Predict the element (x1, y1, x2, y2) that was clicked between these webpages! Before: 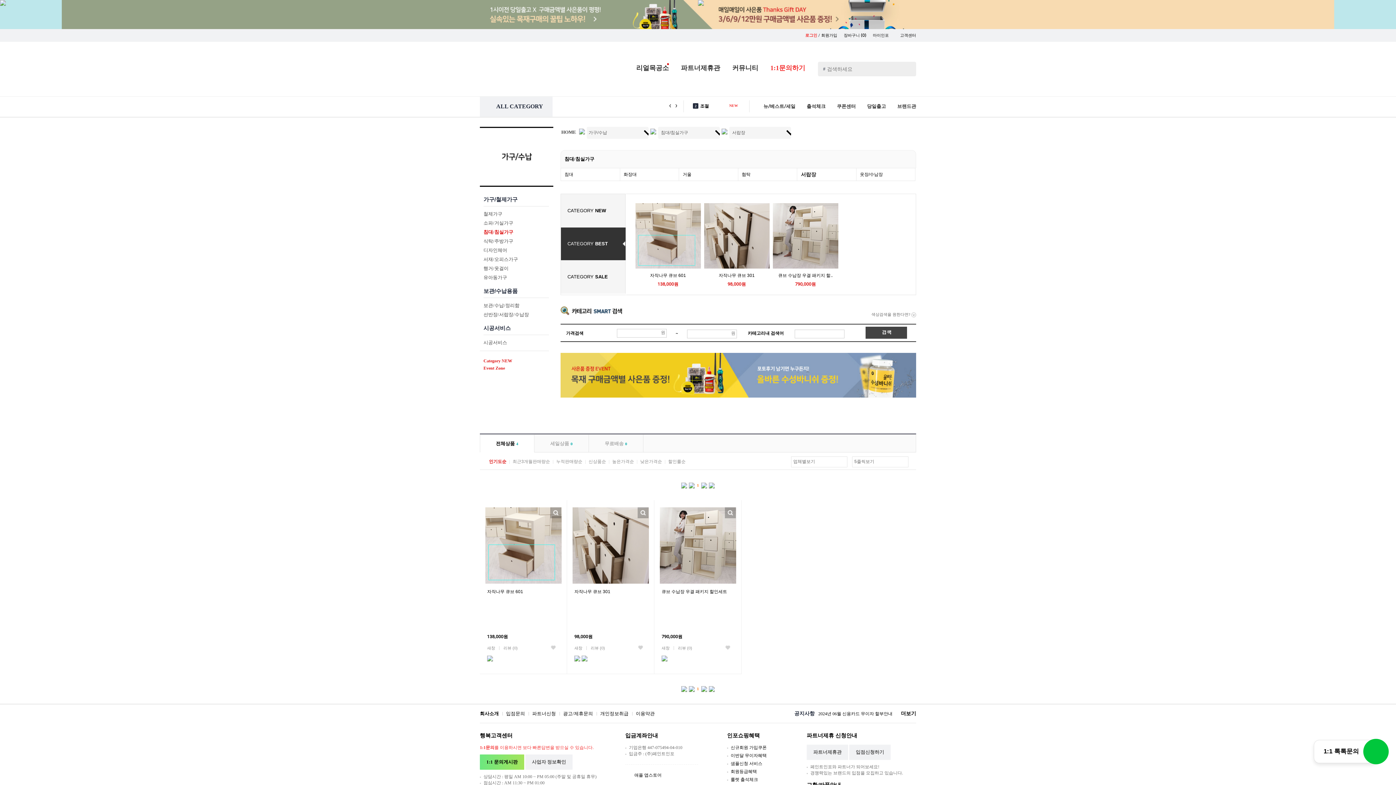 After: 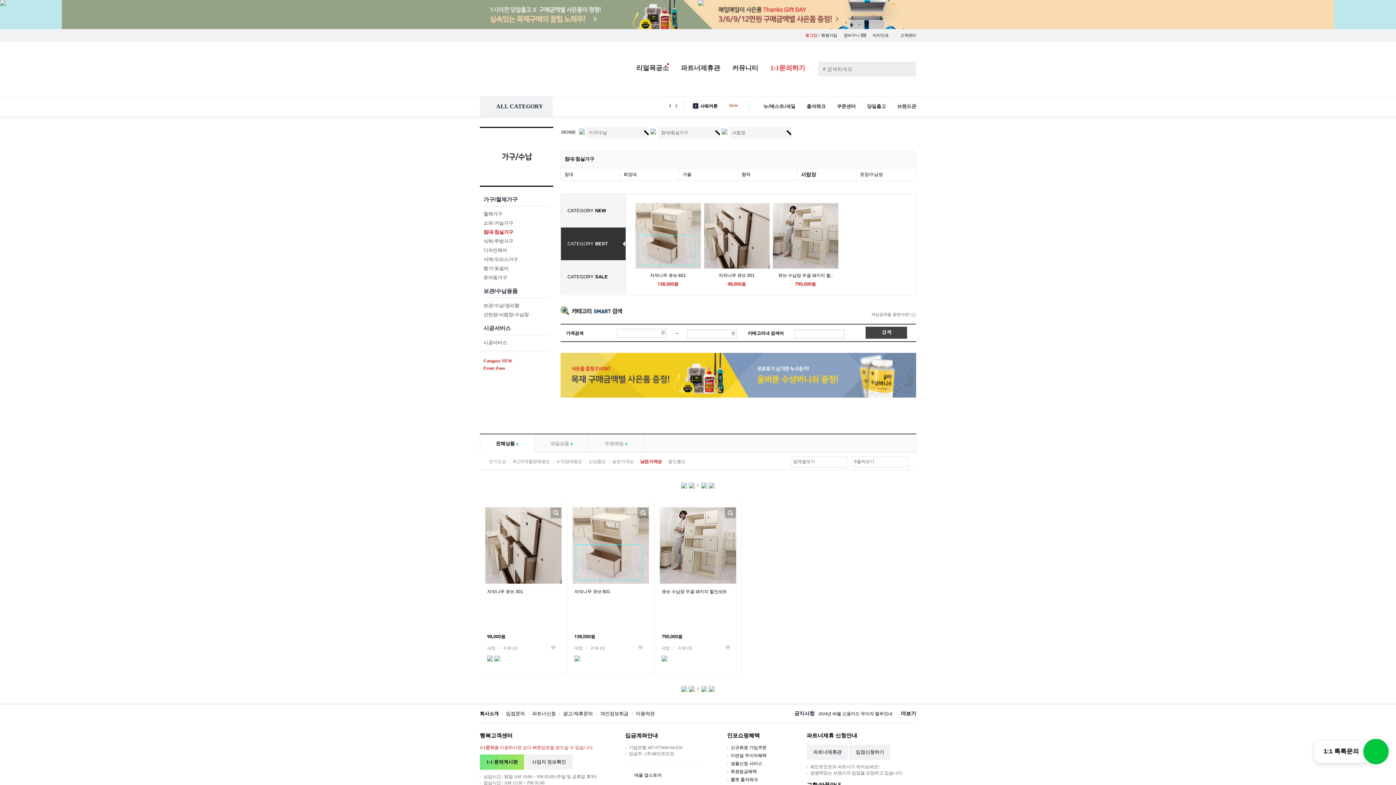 Action: label: 낮은가격순 bbox: (640, 459, 662, 464)